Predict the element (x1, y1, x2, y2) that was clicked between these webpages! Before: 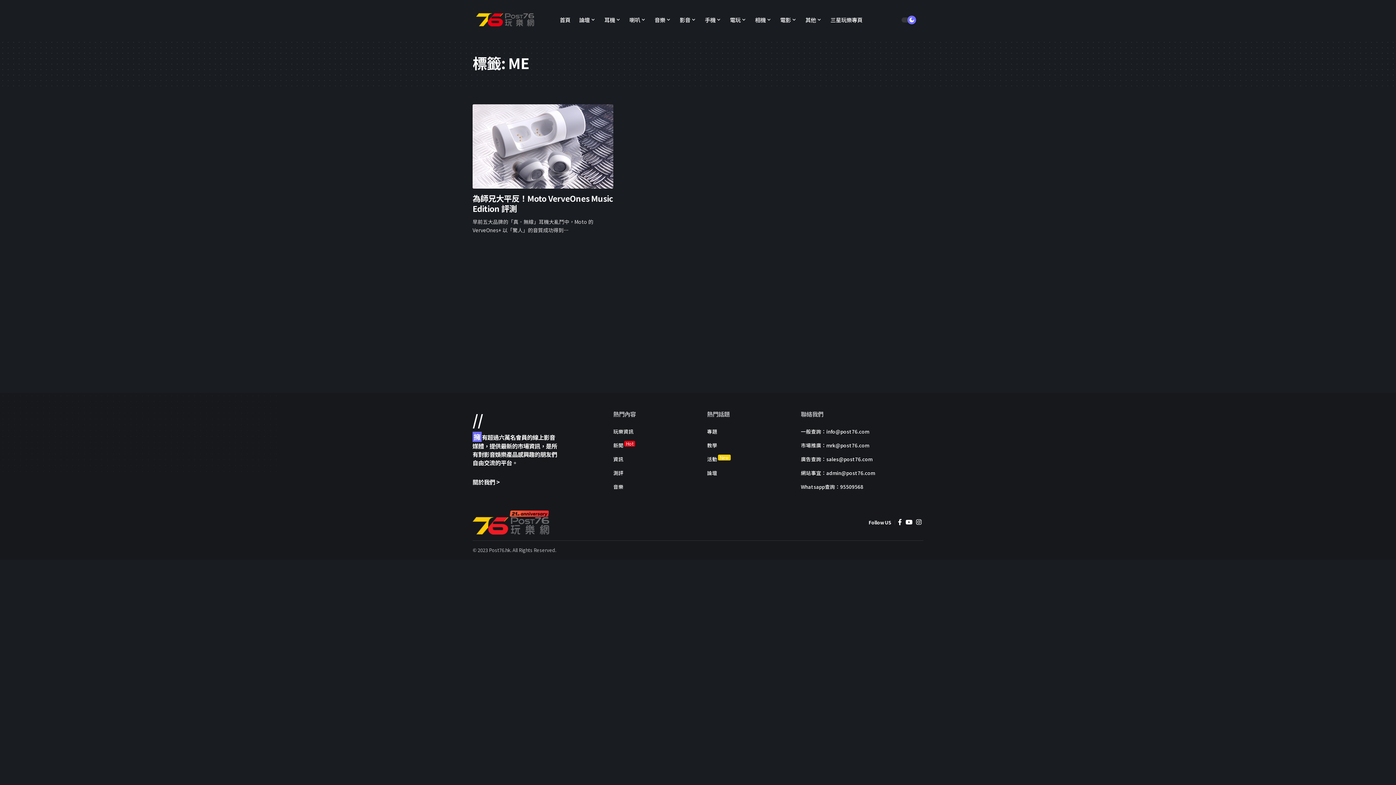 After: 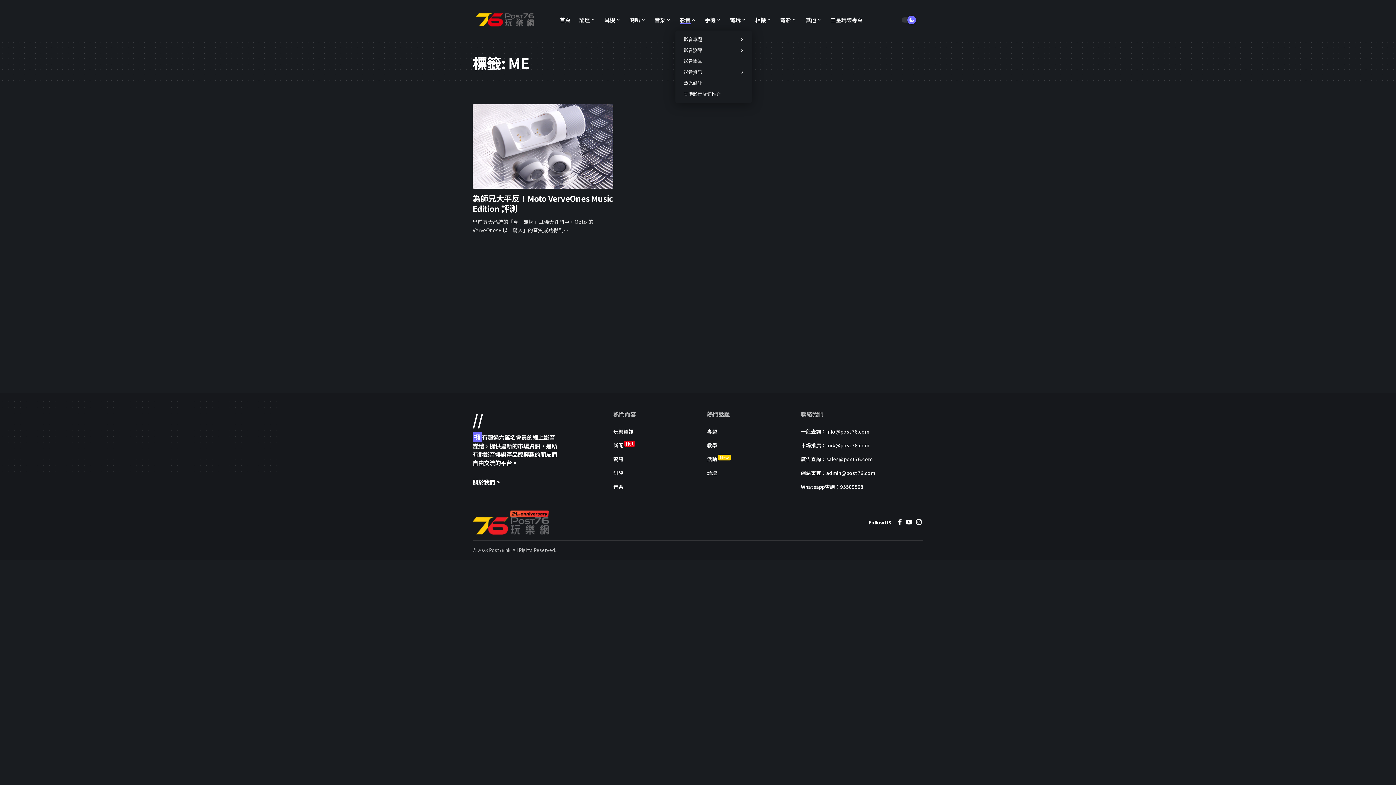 Action: label: 影音 bbox: (675, 8, 700, 30)